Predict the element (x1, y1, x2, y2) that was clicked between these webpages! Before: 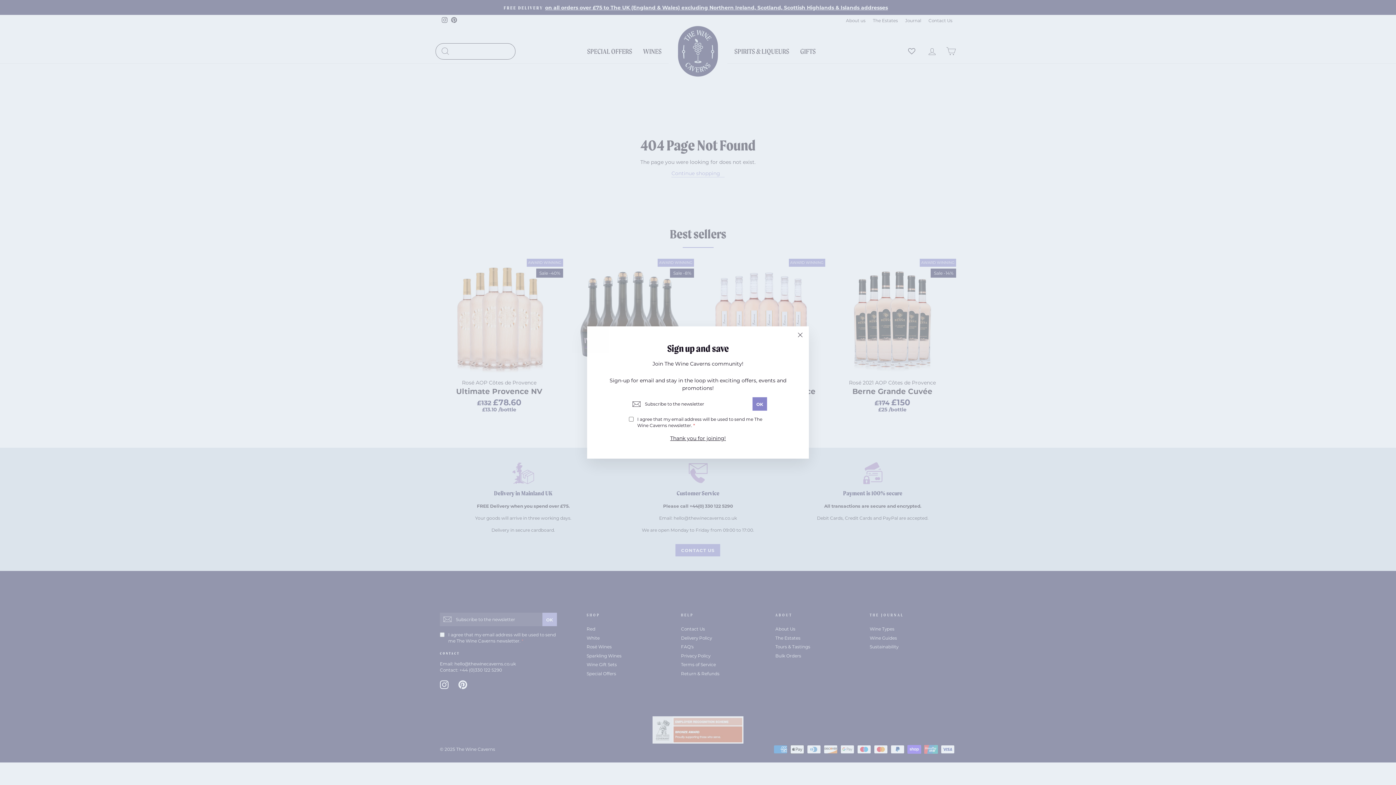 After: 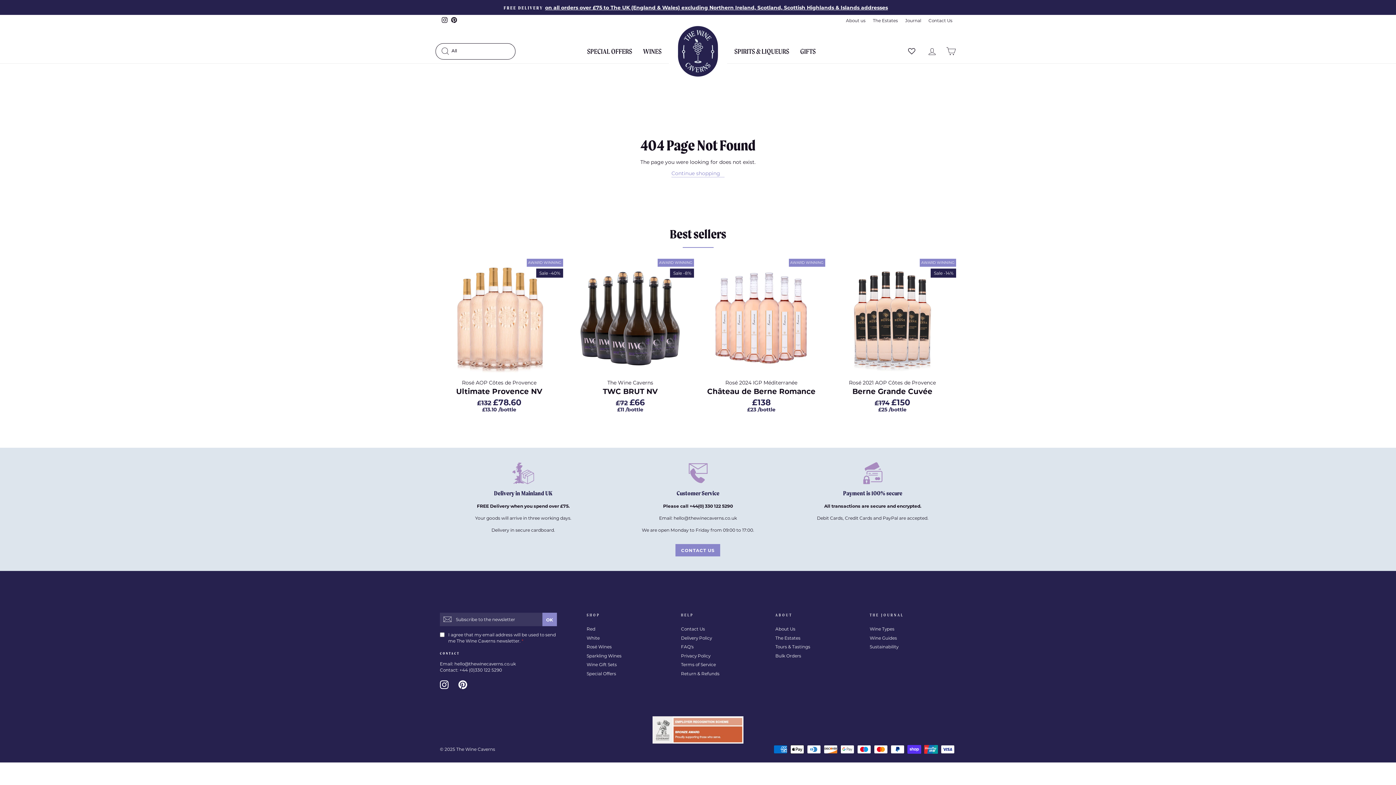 Action: bbox: (668, 434, 728, 442) label: Thank you for joining!